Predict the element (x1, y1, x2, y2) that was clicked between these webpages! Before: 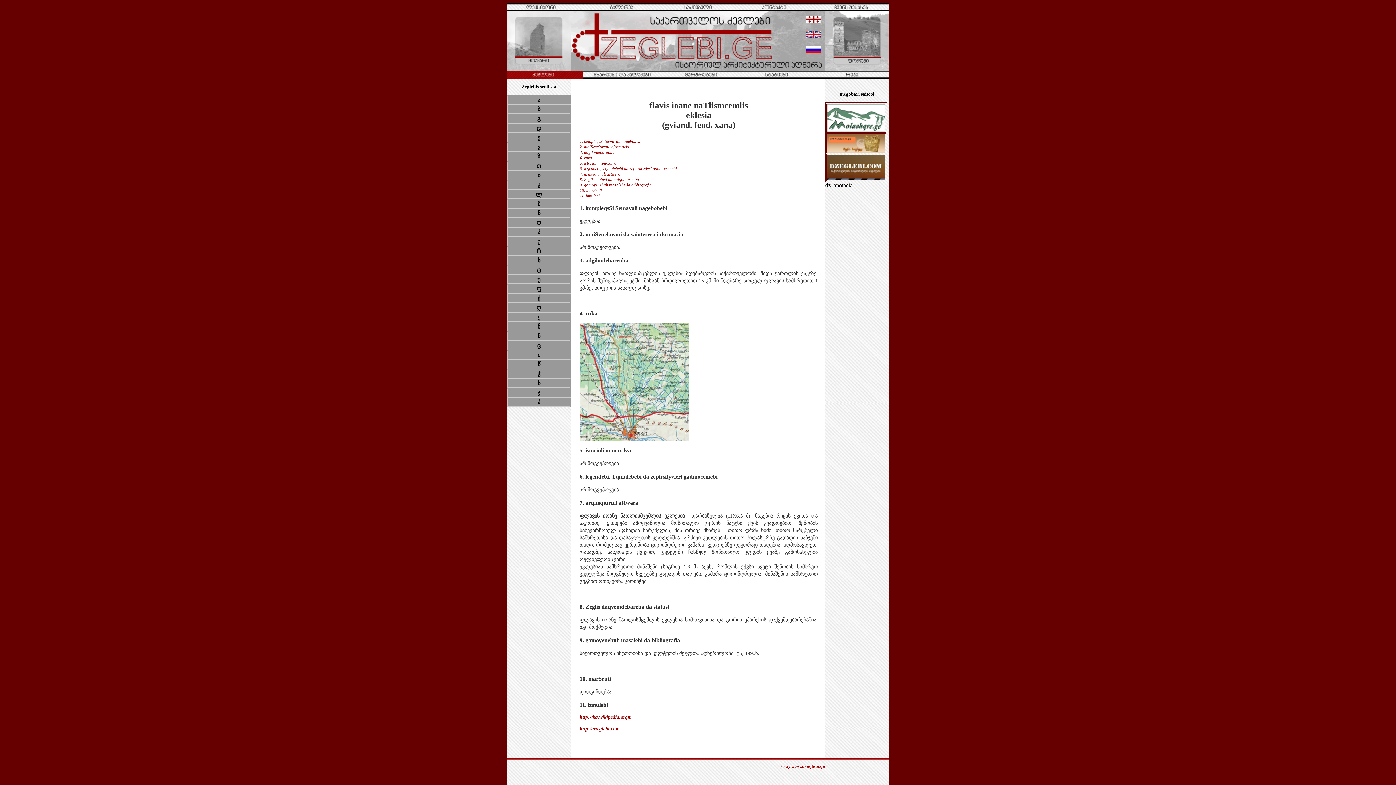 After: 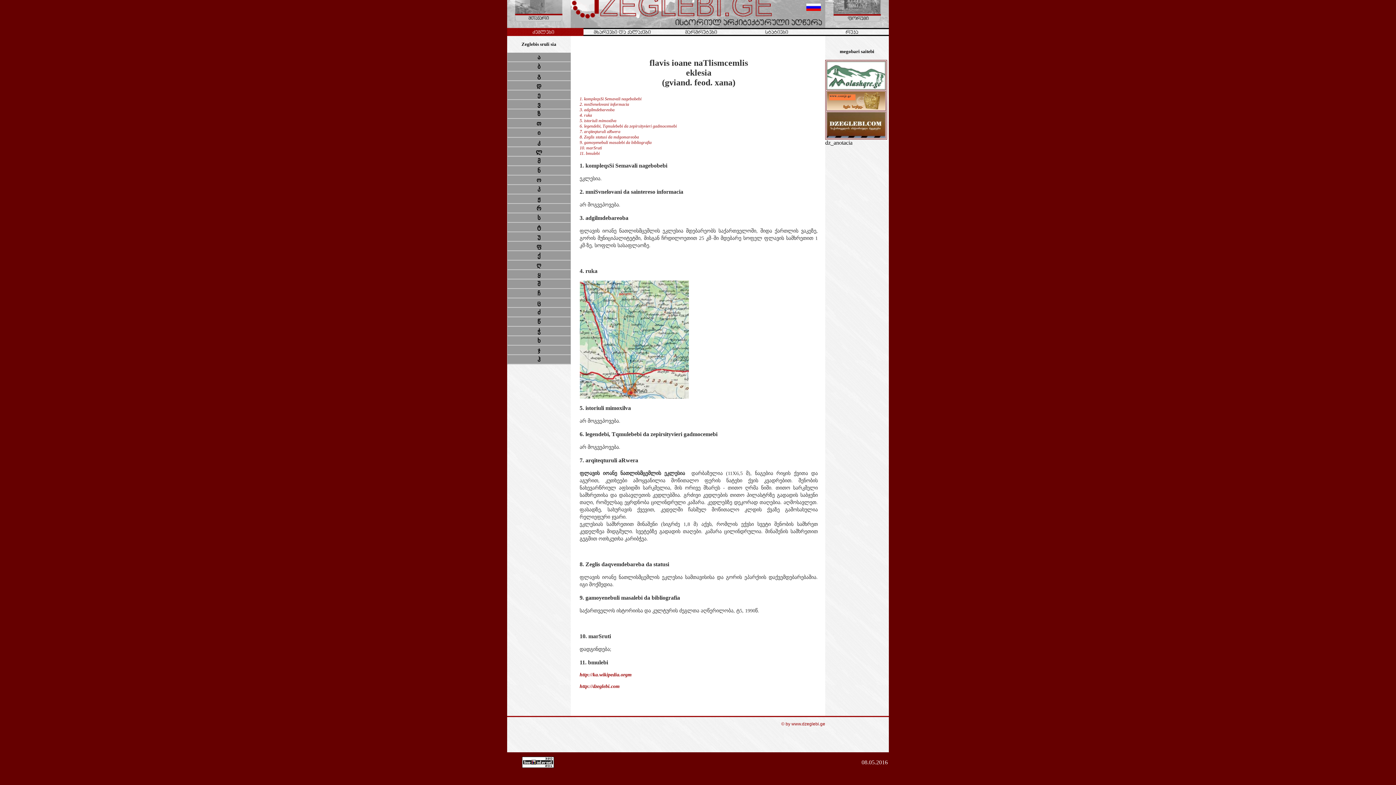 Action: label: 10. marSruti bbox: (579, 188, 602, 193)